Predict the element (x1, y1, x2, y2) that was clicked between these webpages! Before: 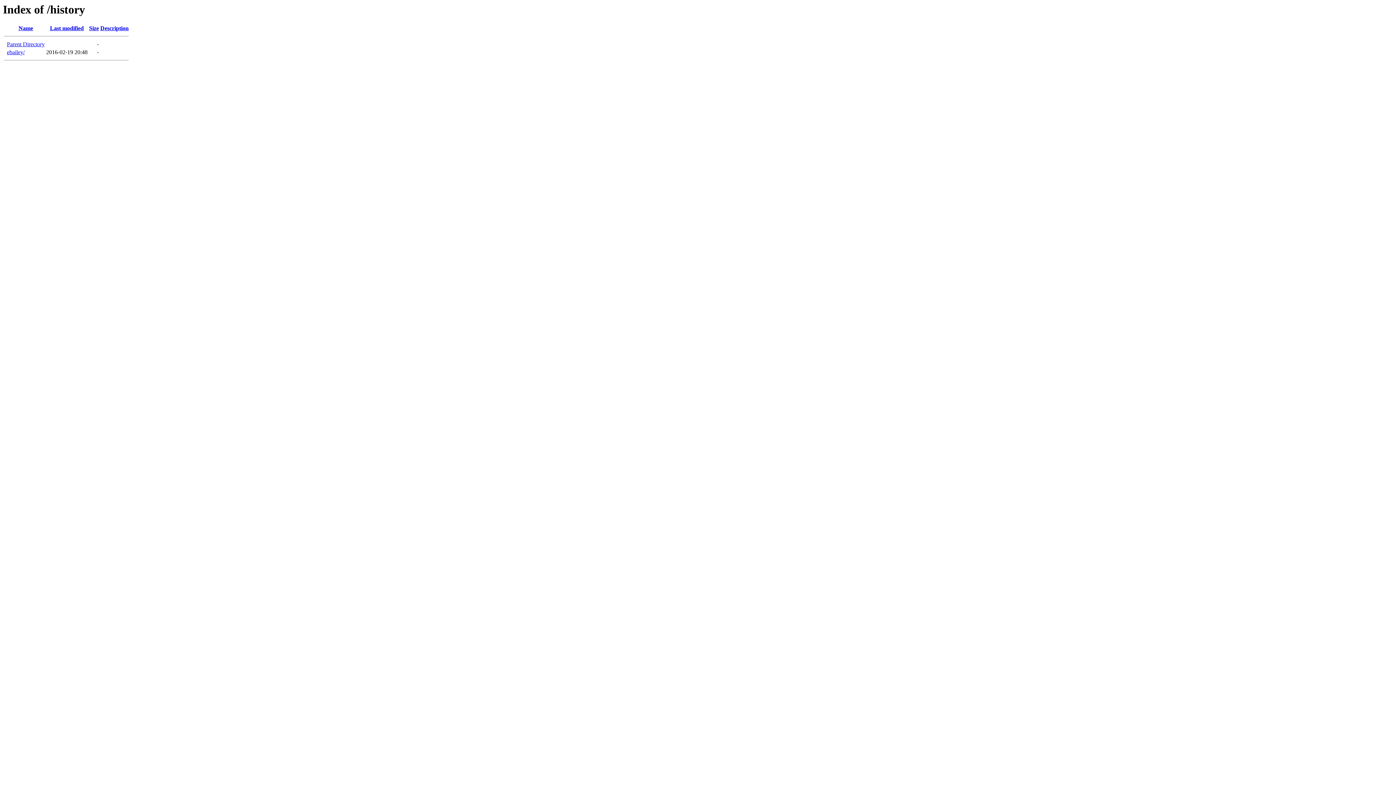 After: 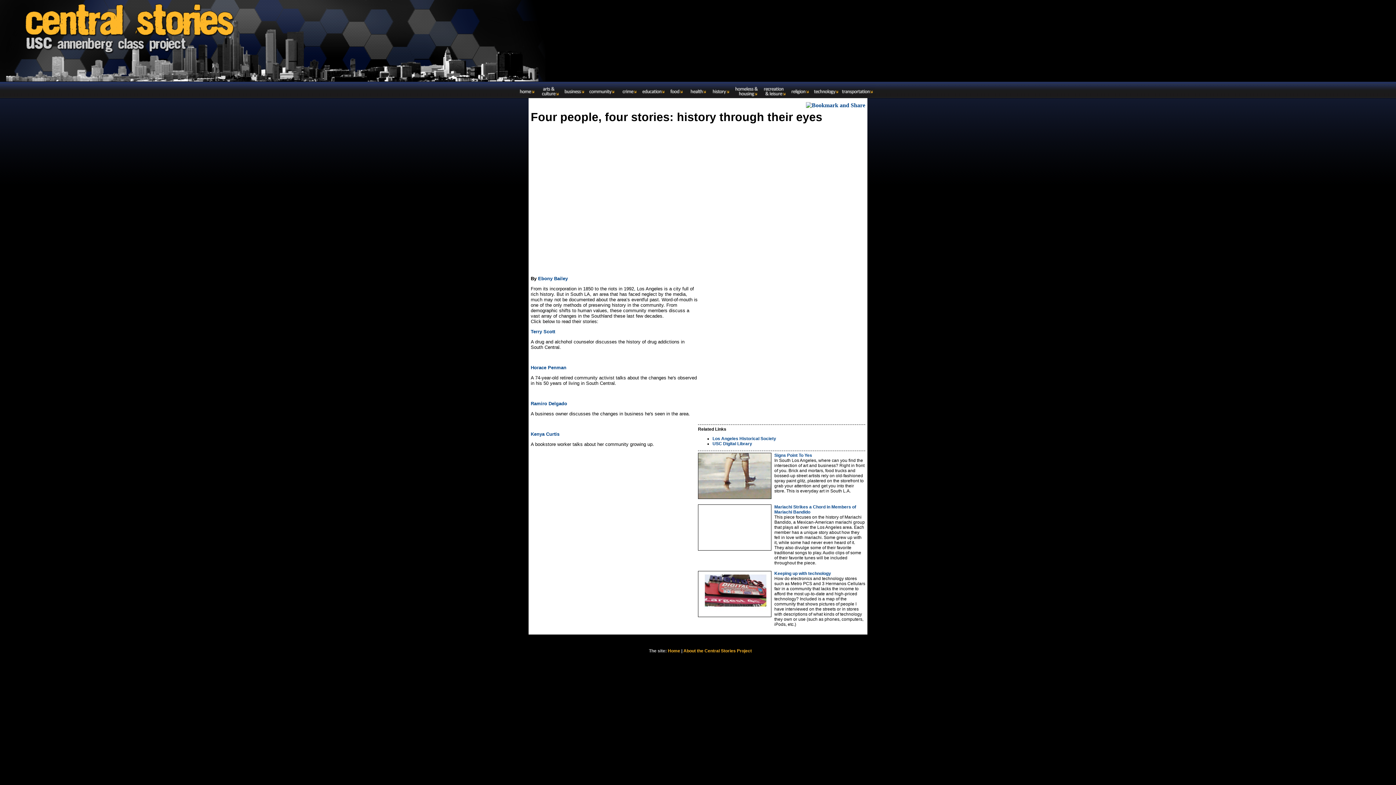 Action: label: ebailey/ bbox: (6, 49, 24, 55)